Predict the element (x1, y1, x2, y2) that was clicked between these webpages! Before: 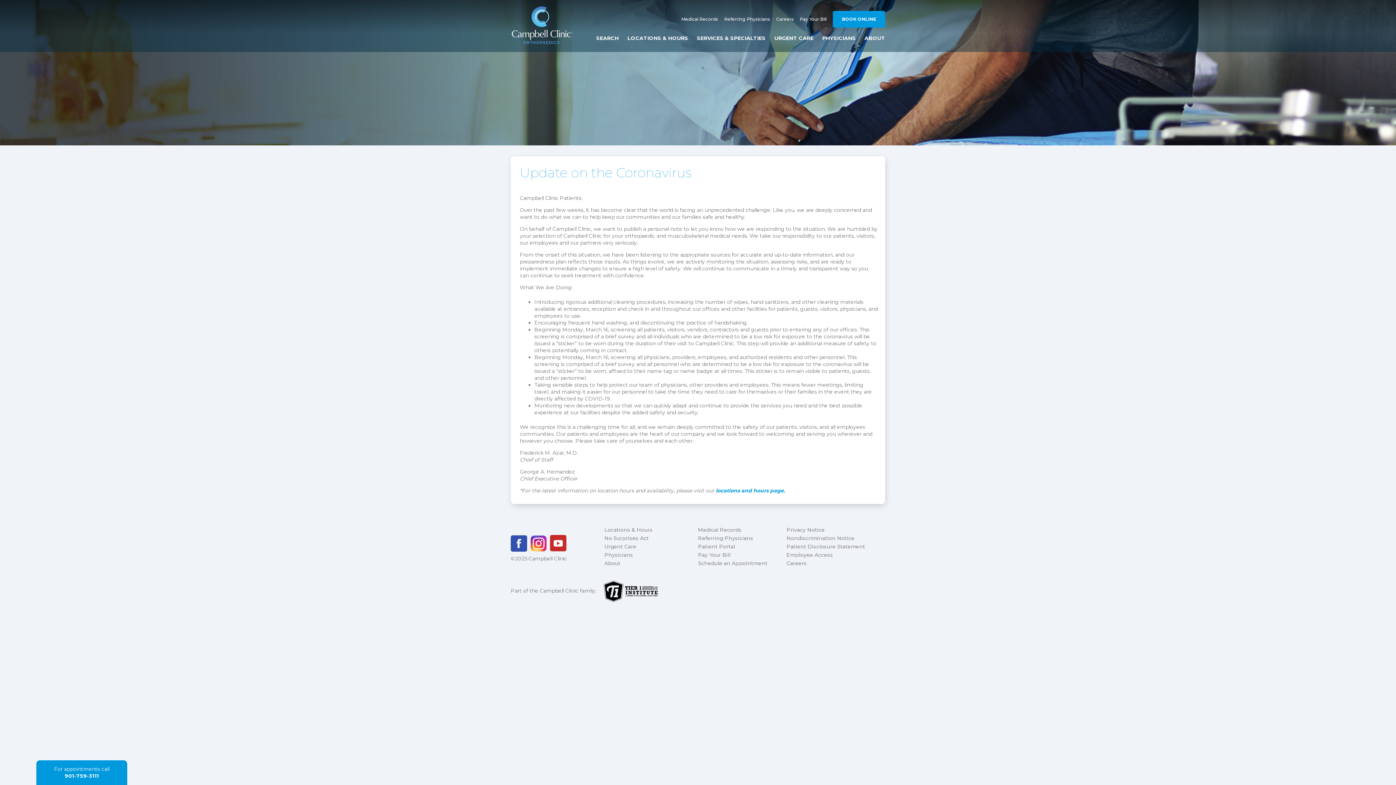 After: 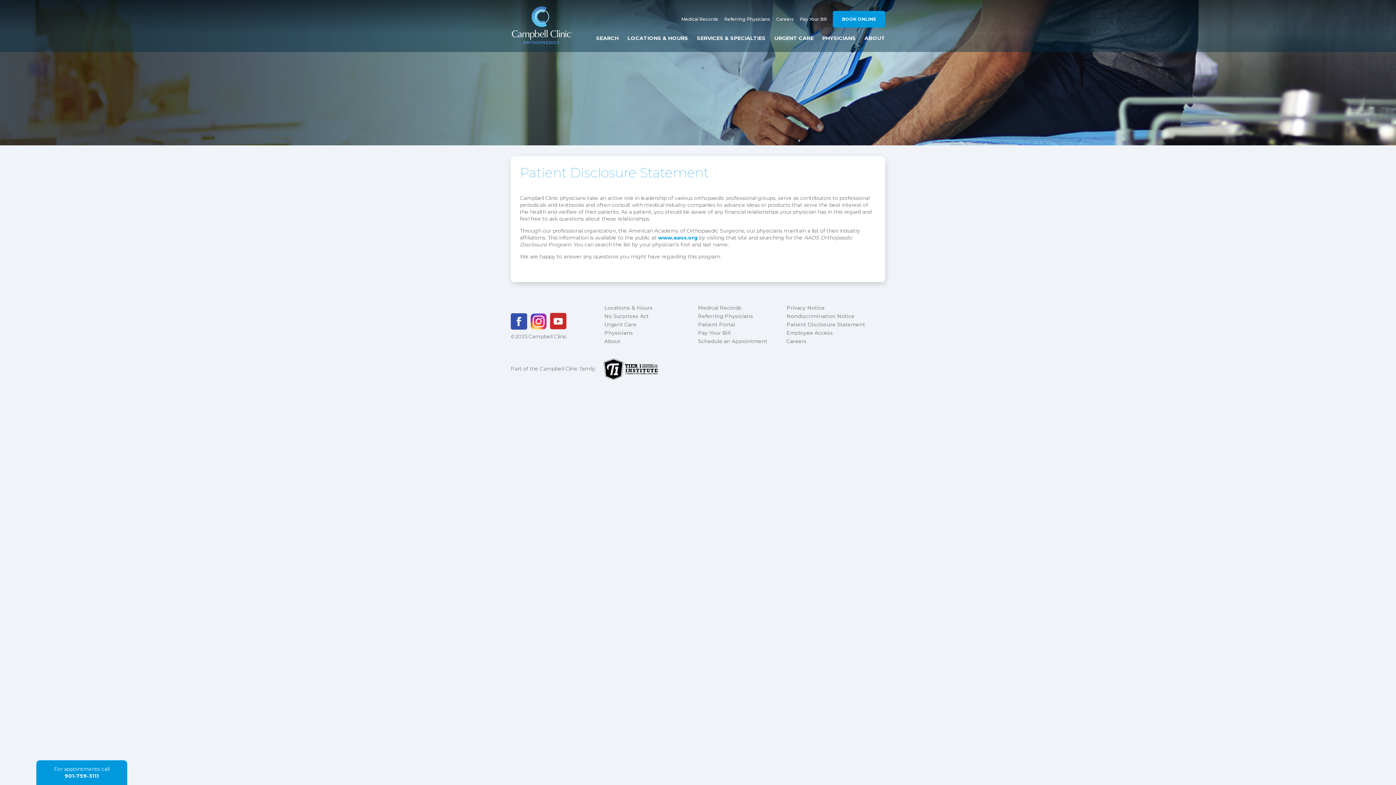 Action: label: Patient Disclosure Statement bbox: (786, 543, 865, 550)